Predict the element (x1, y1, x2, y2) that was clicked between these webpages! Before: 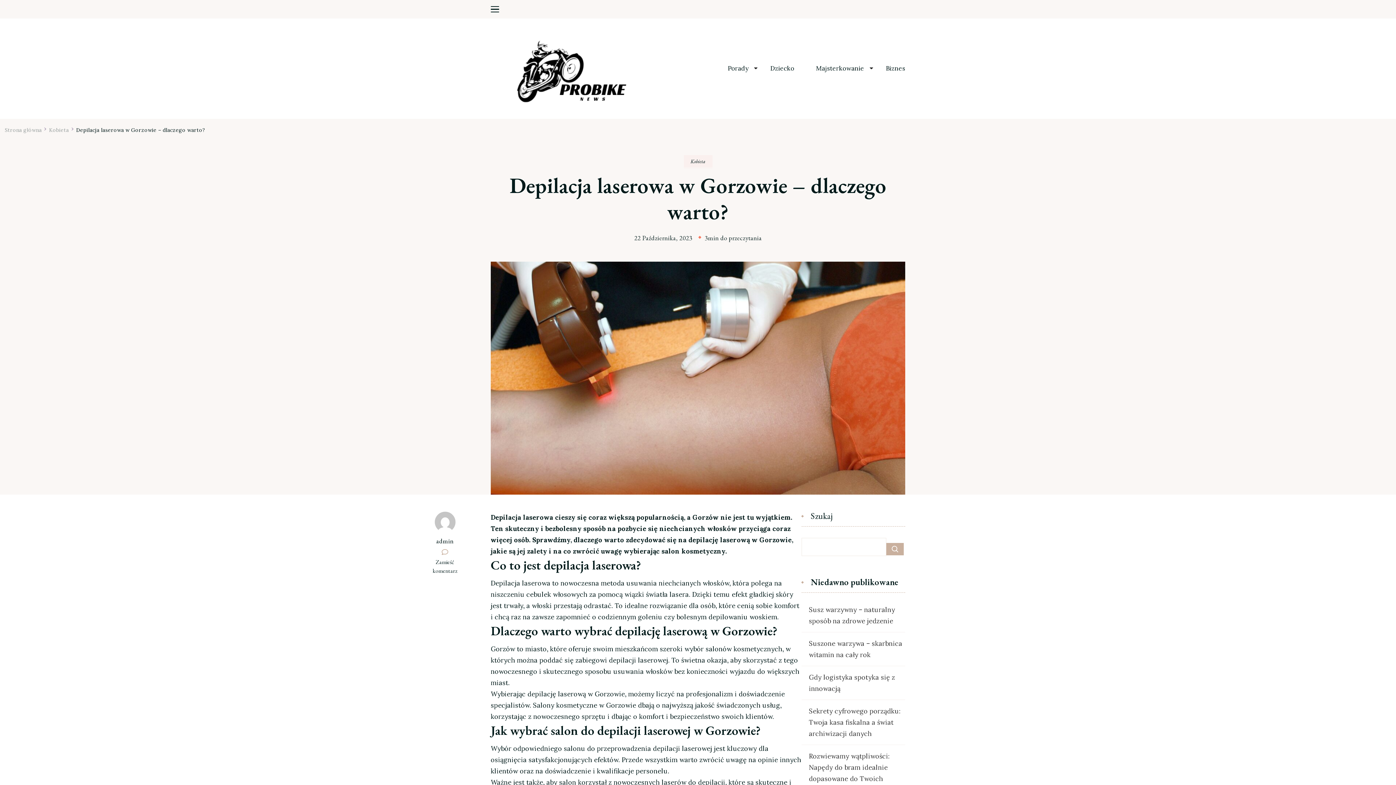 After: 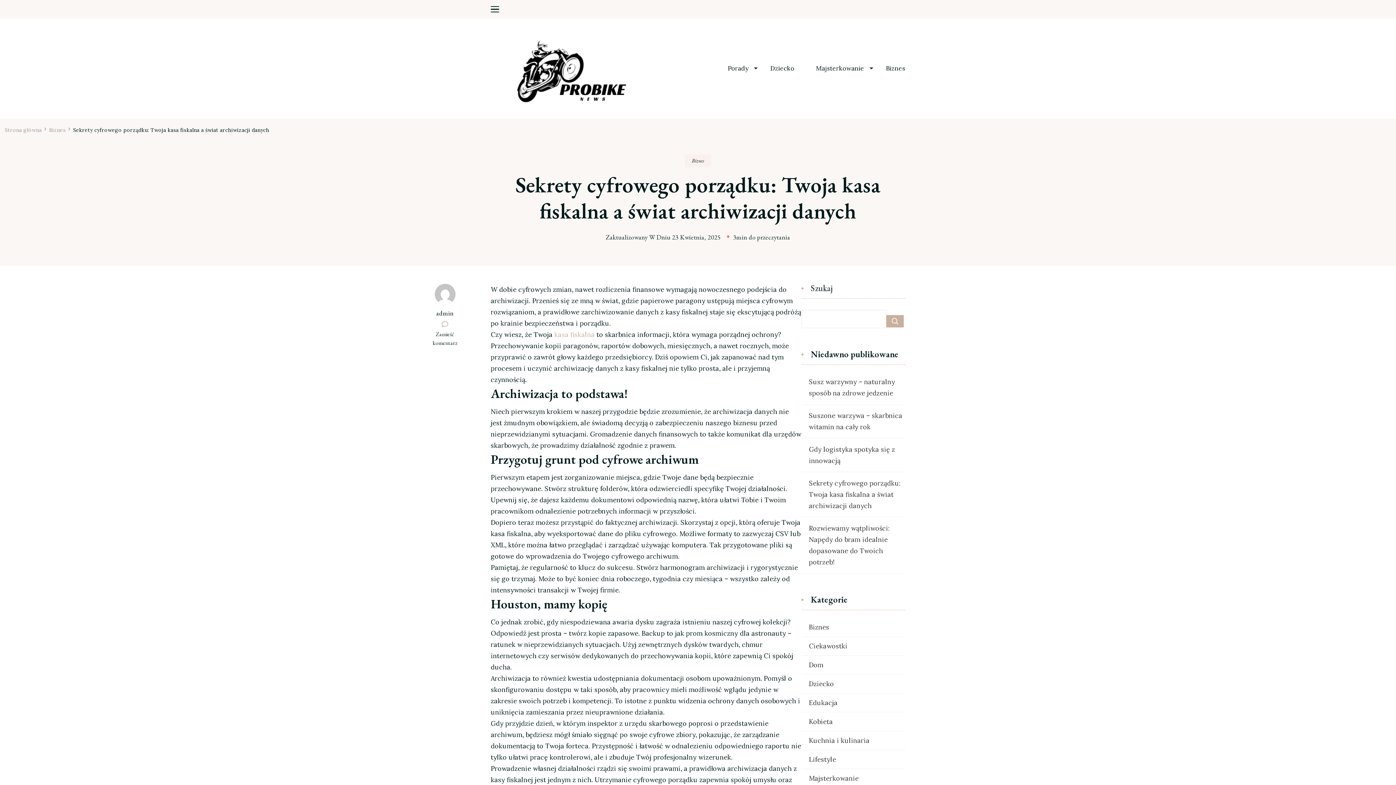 Action: bbox: (809, 707, 900, 738) label: Sekrety cyfrowego porządku: Twoja kasa fiskalna a świat archiwizacji danych